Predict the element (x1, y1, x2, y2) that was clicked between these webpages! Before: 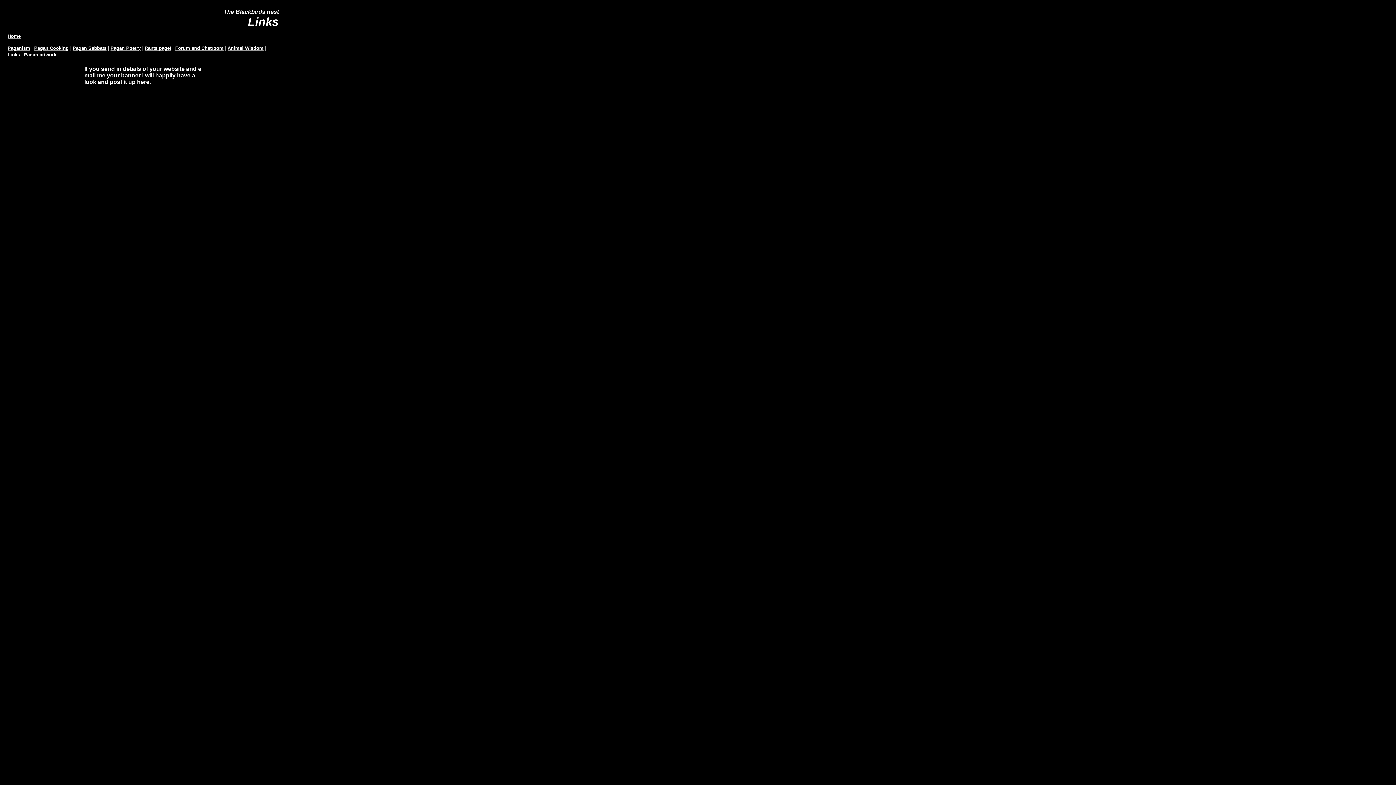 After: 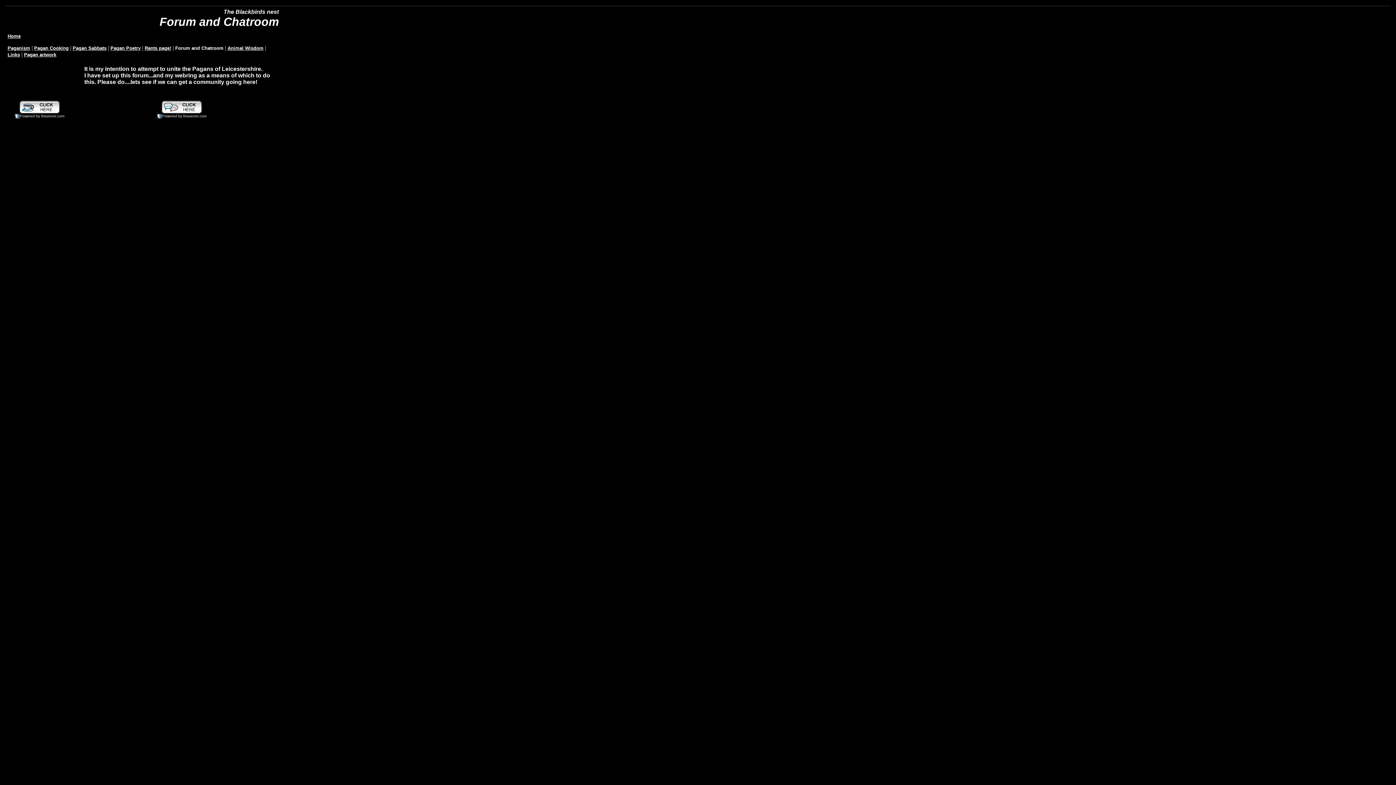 Action: bbox: (175, 45, 223, 50) label: Forum and Chatroom